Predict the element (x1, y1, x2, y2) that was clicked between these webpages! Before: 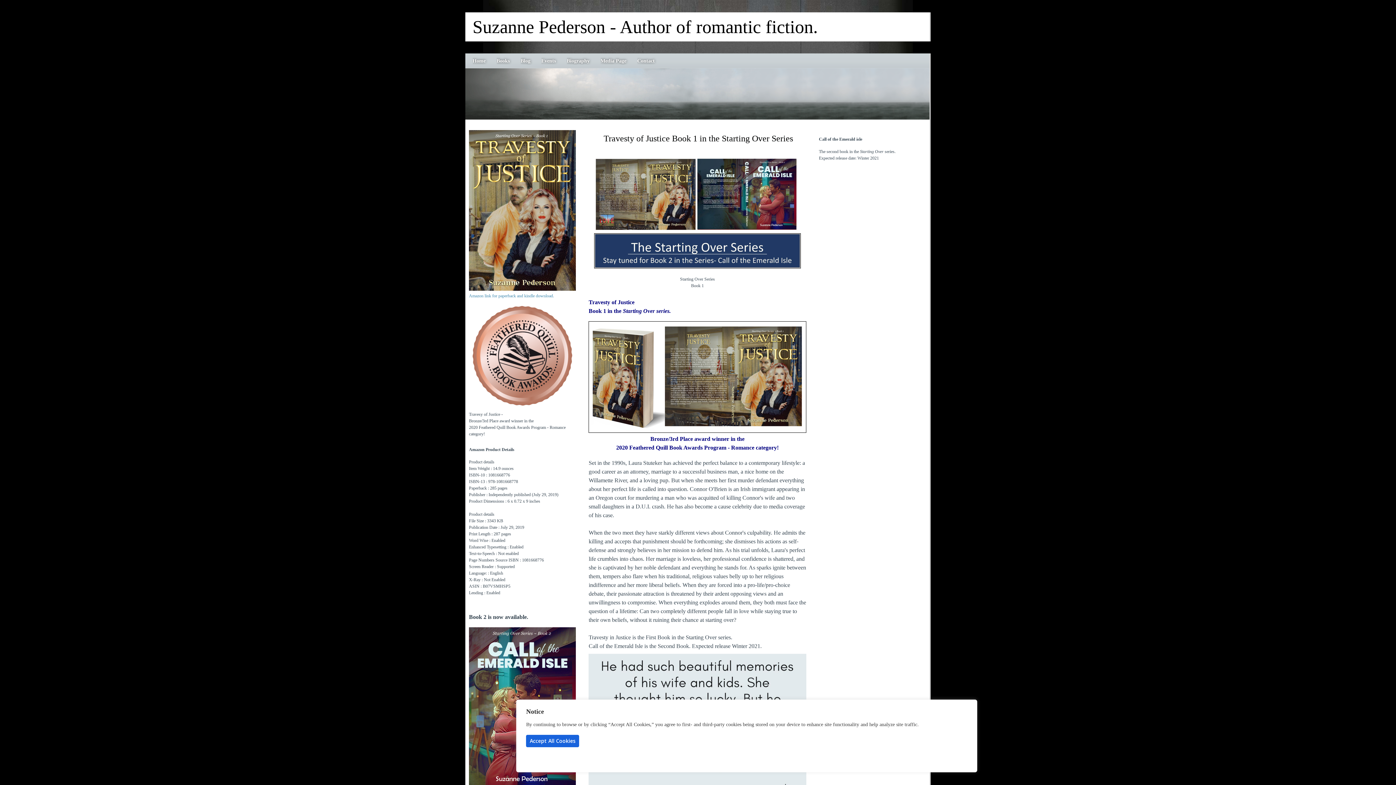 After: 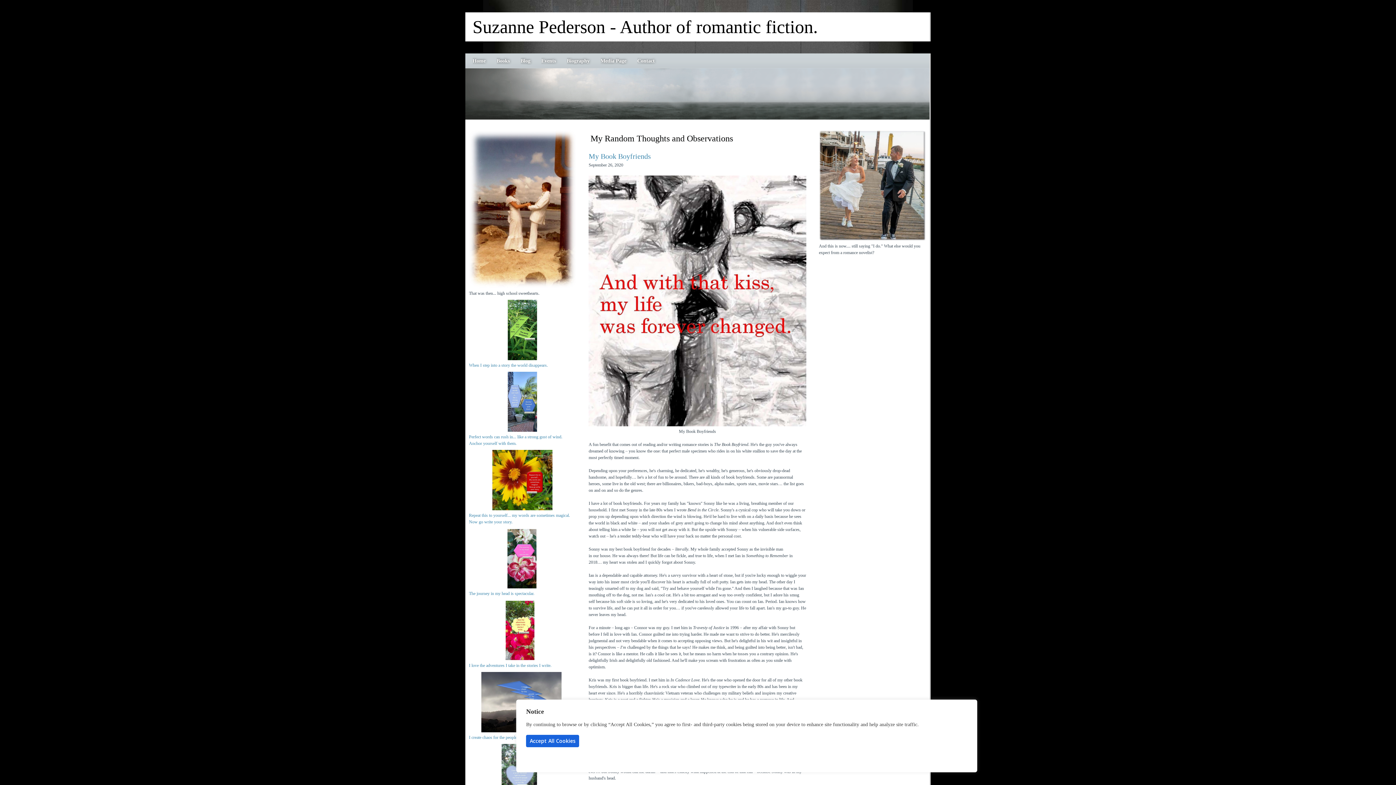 Action: bbox: (520, 58, 530, 63) label: Blog